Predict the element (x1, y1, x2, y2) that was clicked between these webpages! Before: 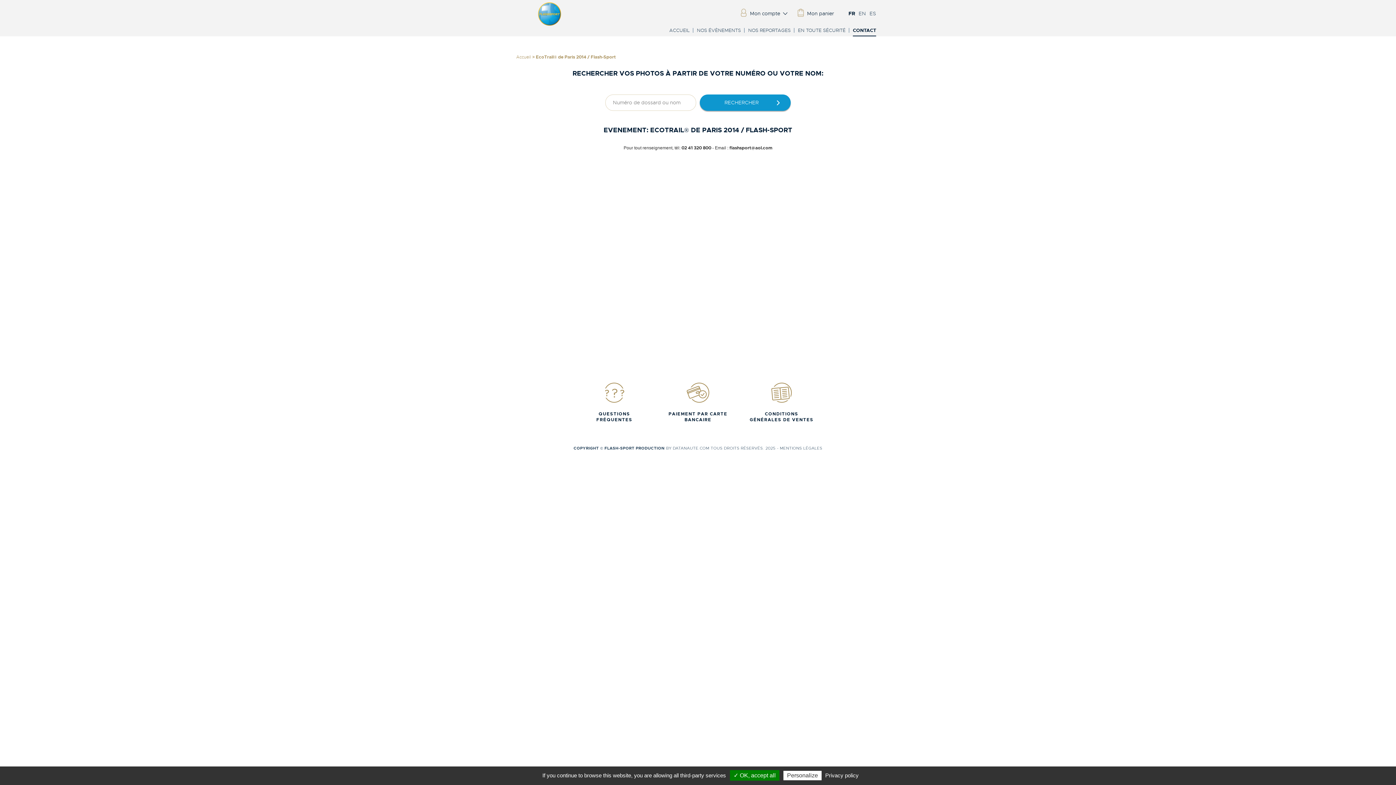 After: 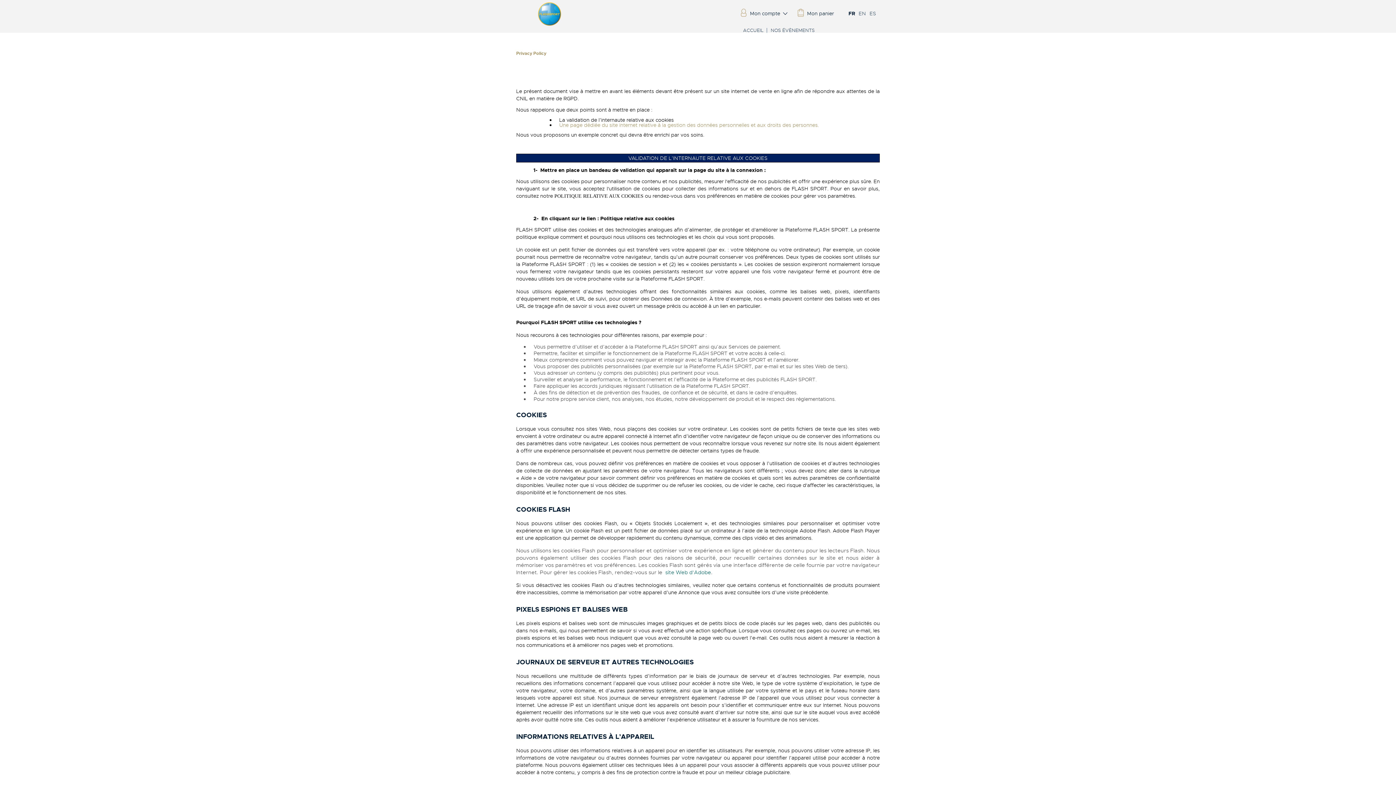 Action: bbox: (823, 772, 861, 779) label: Privacy policy